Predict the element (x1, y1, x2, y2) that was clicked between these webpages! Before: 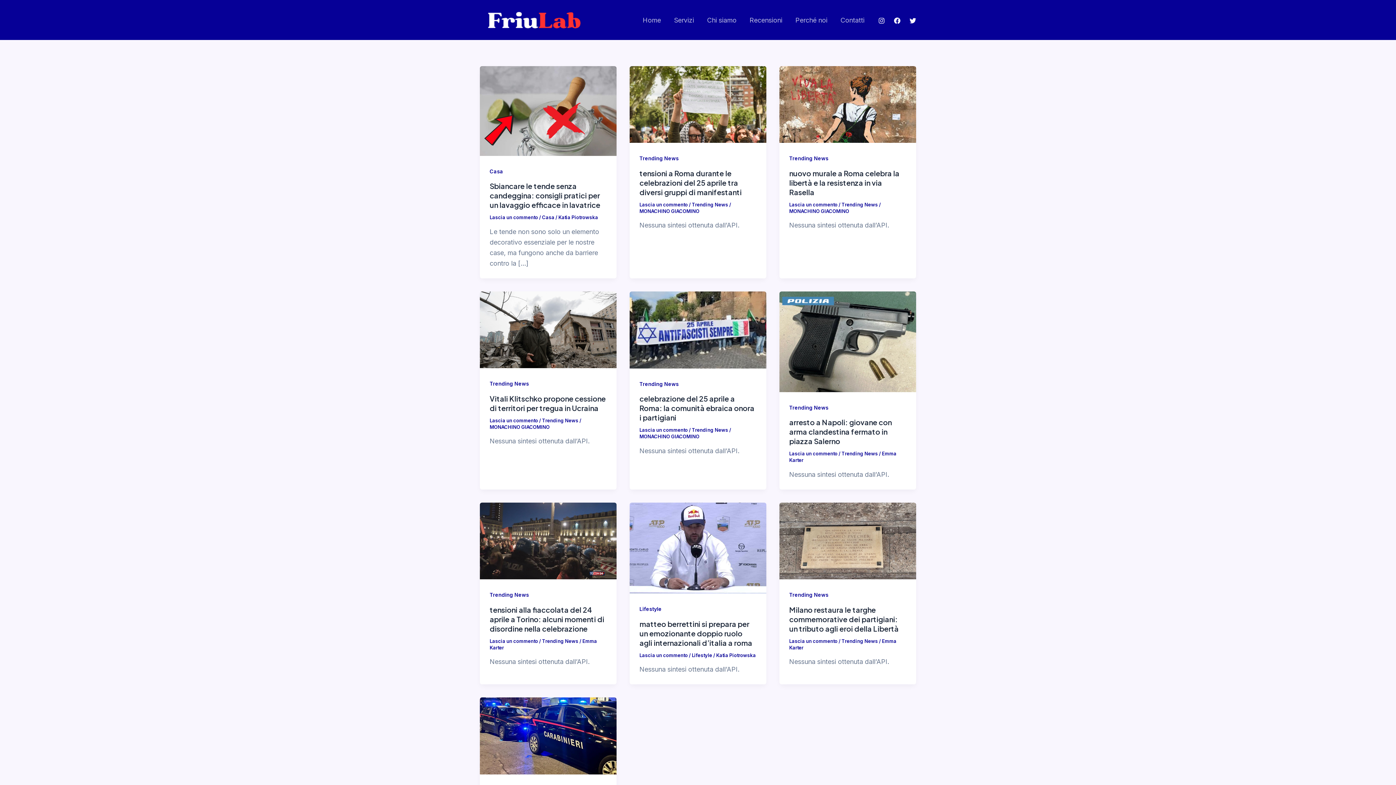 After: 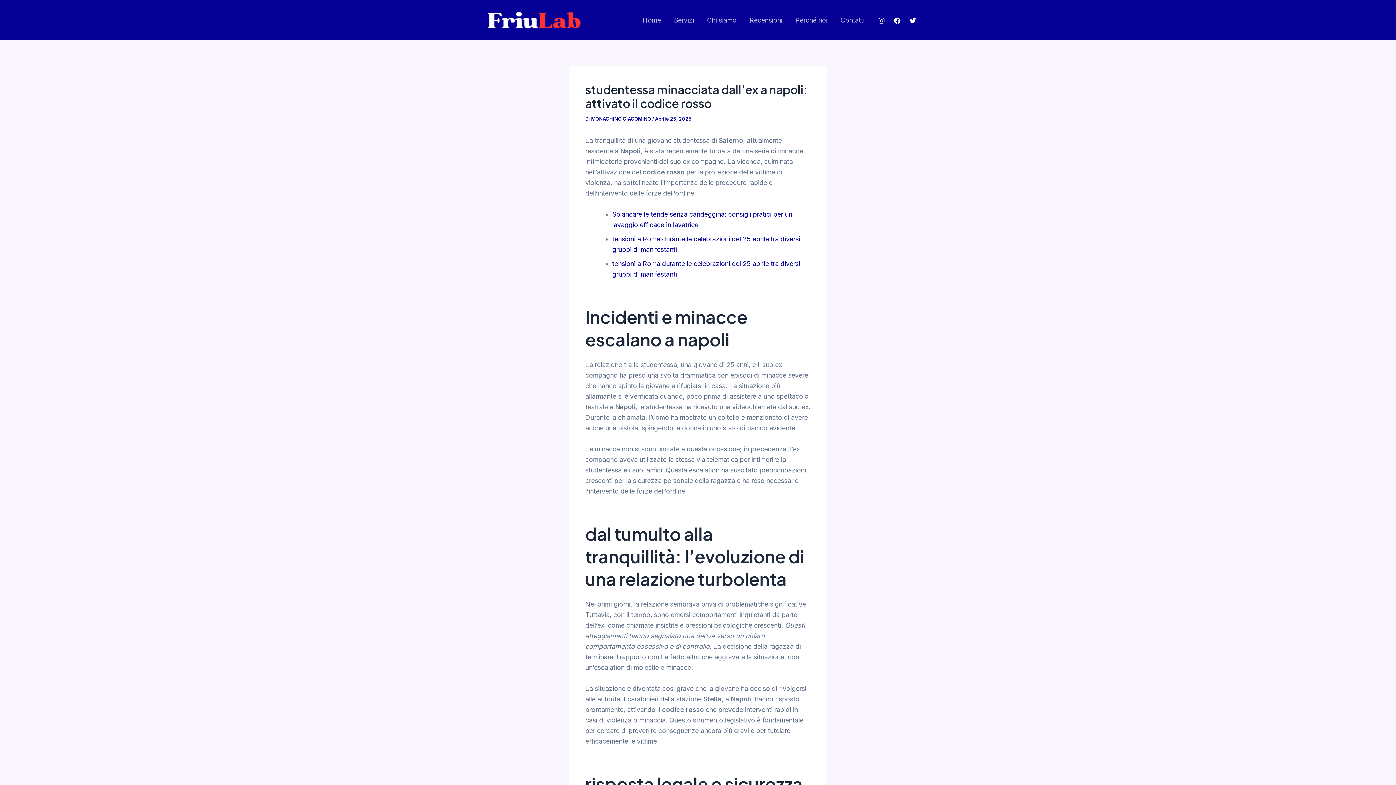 Action: bbox: (480, 732, 616, 739)